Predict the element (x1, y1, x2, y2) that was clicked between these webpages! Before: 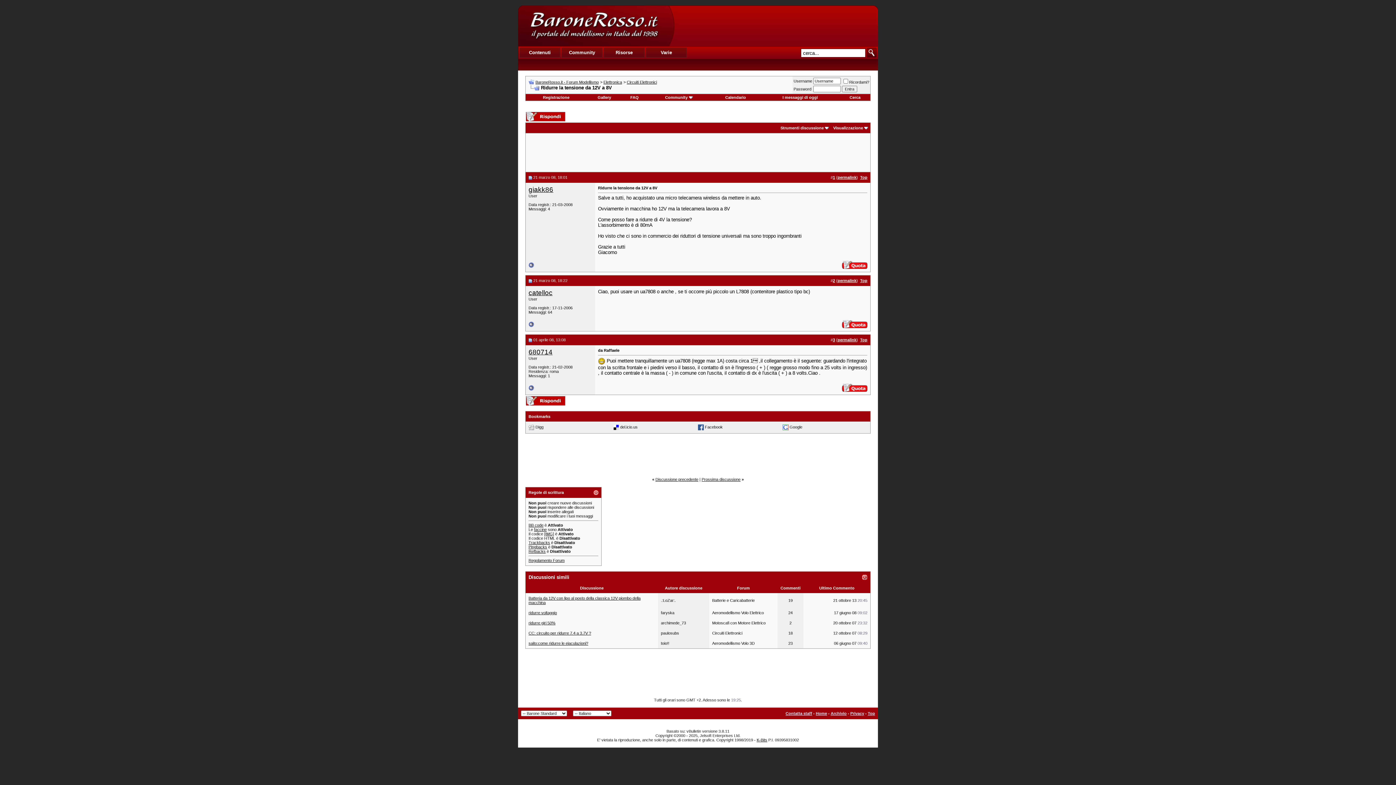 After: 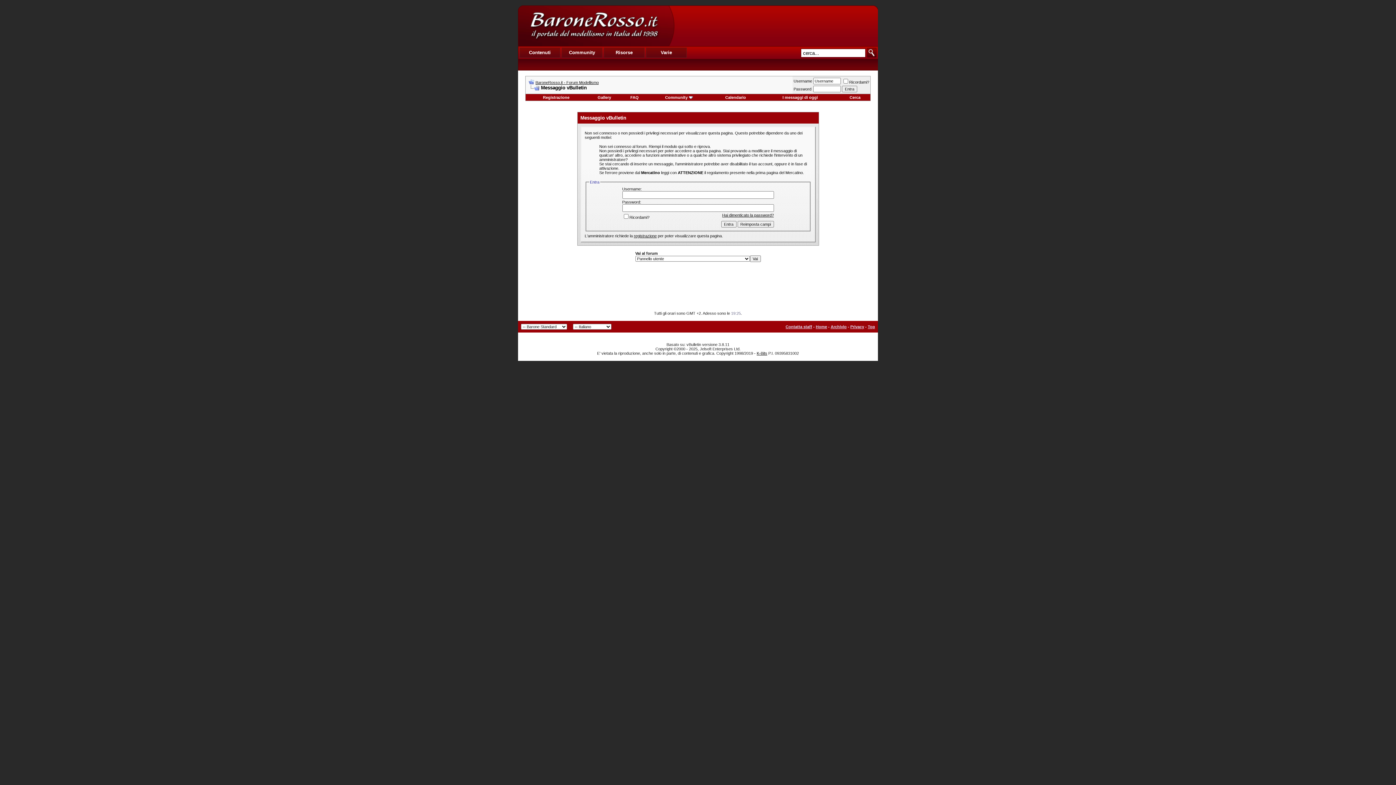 Action: bbox: (842, 264, 867, 270)